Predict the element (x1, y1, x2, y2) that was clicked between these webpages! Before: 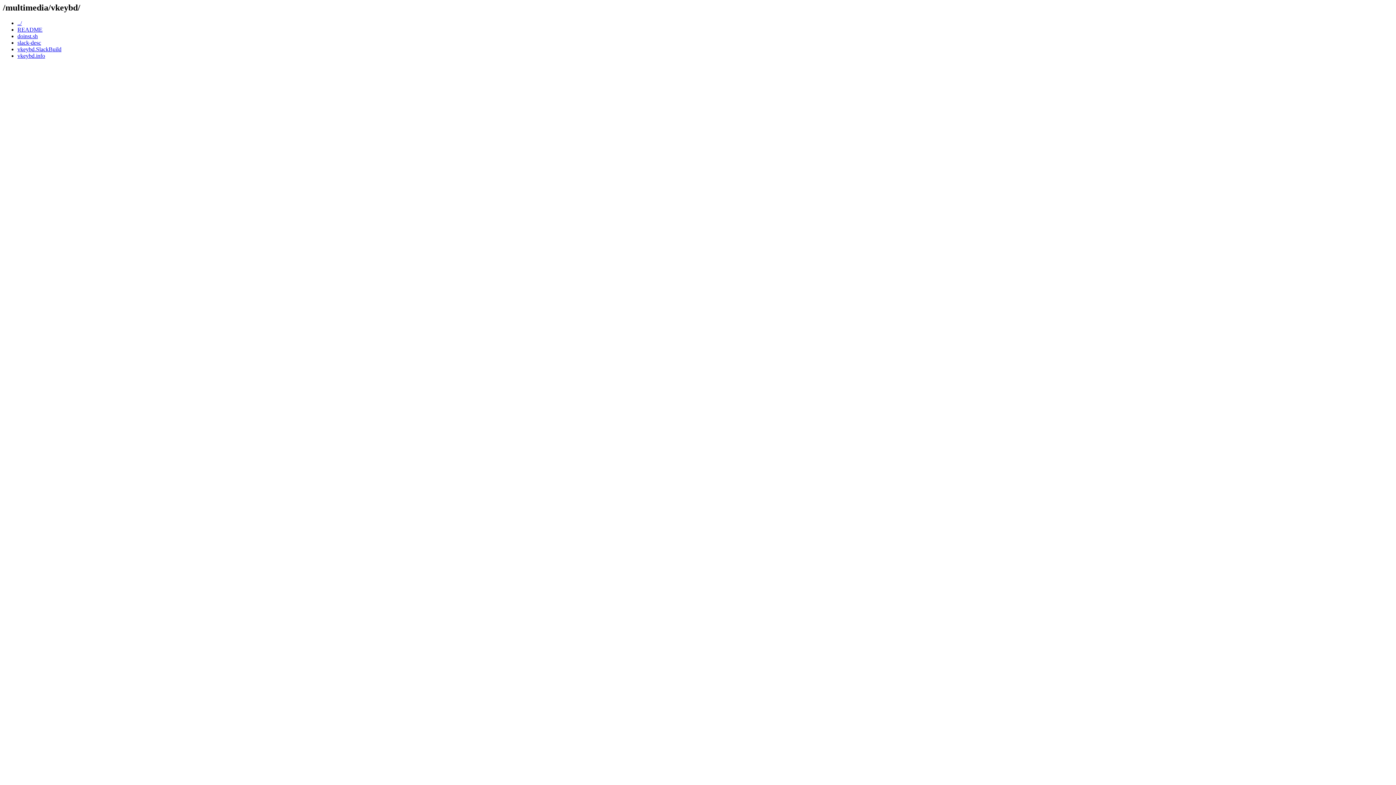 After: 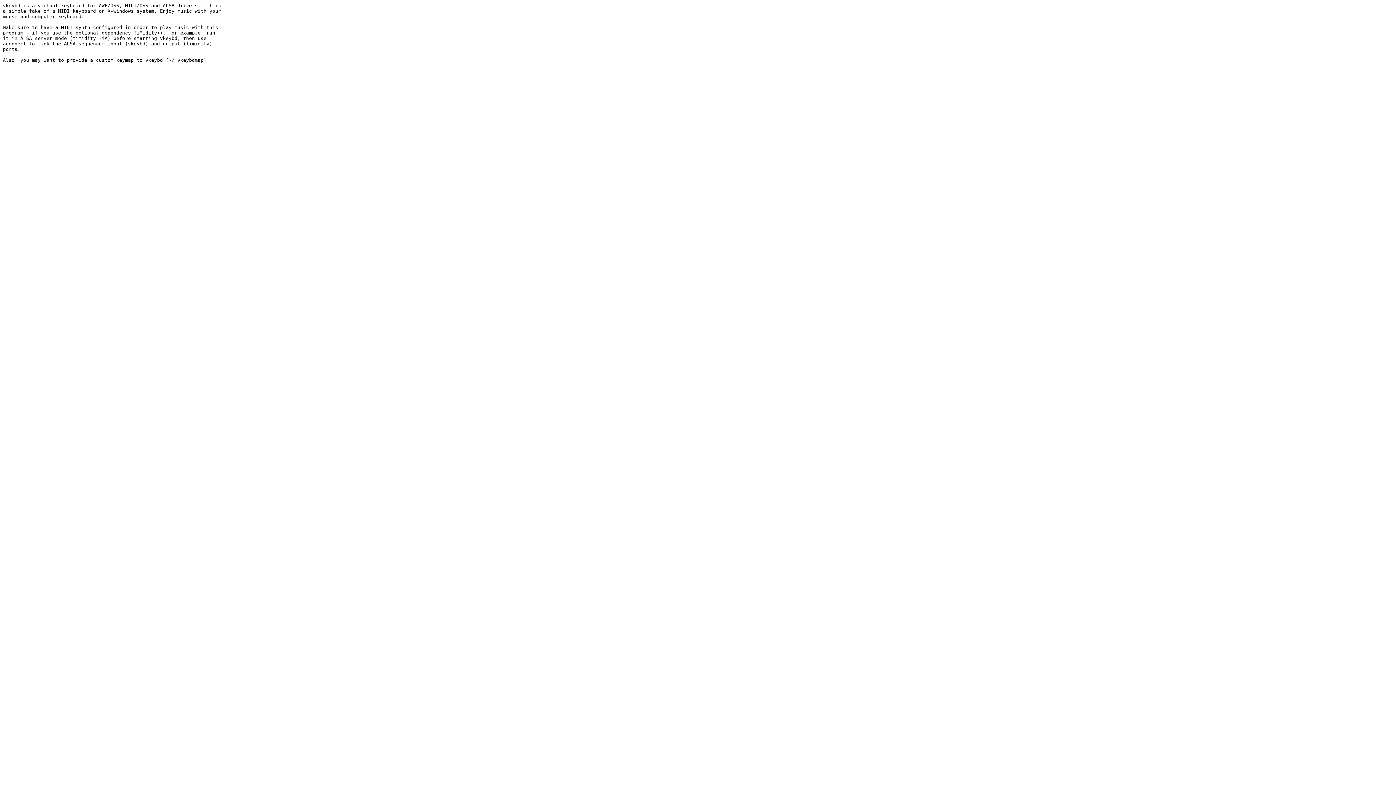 Action: bbox: (17, 26, 42, 32) label: README